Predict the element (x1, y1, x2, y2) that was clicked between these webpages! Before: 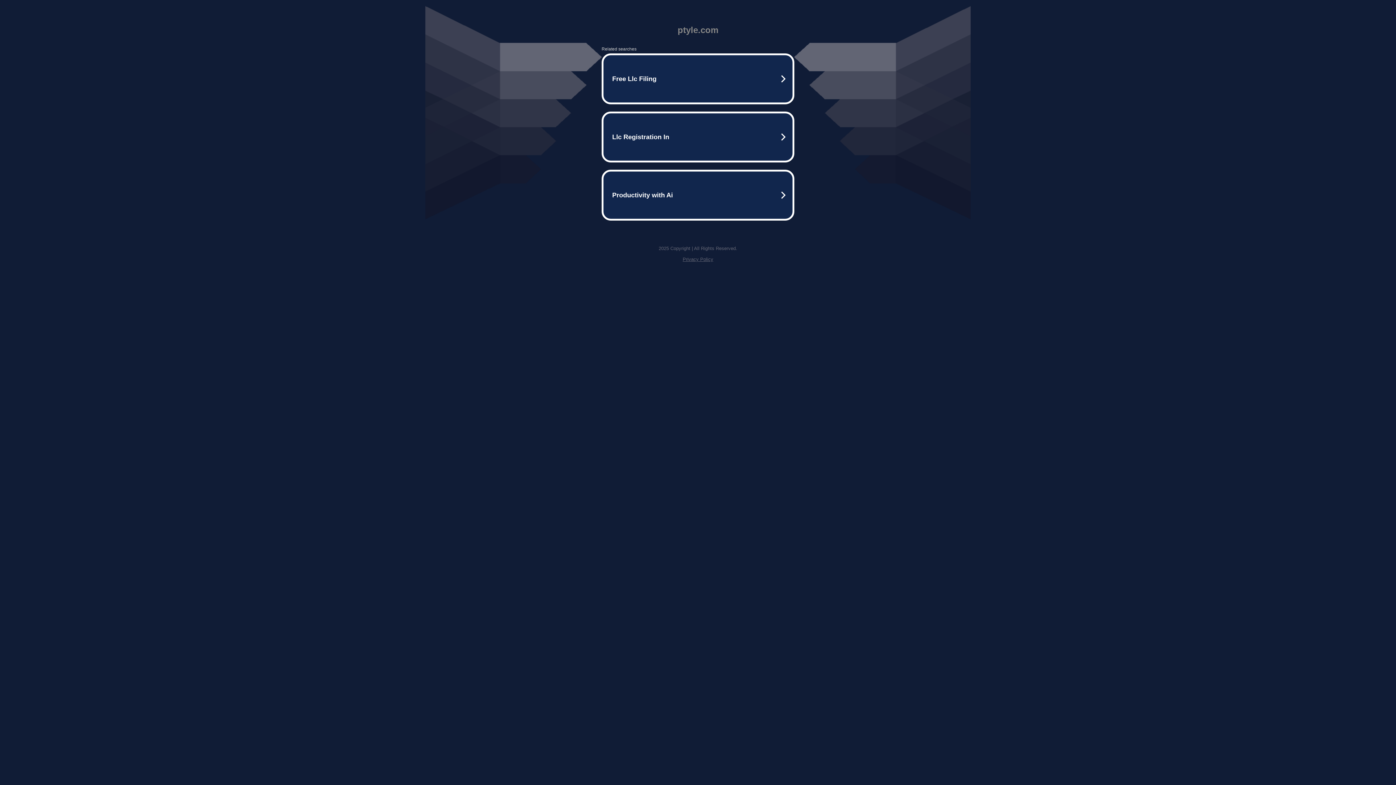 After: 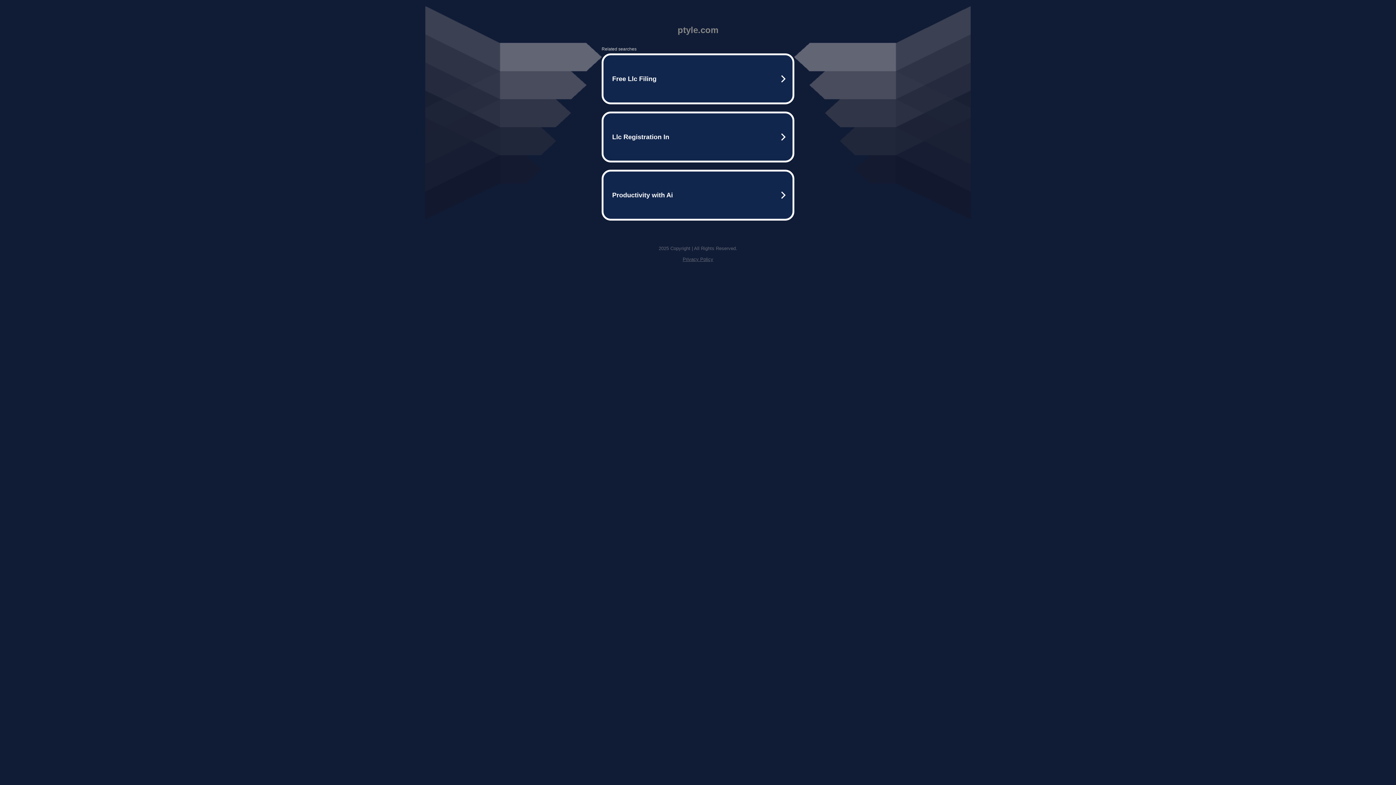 Action: label: Privacy Policy bbox: (682, 256, 713, 262)